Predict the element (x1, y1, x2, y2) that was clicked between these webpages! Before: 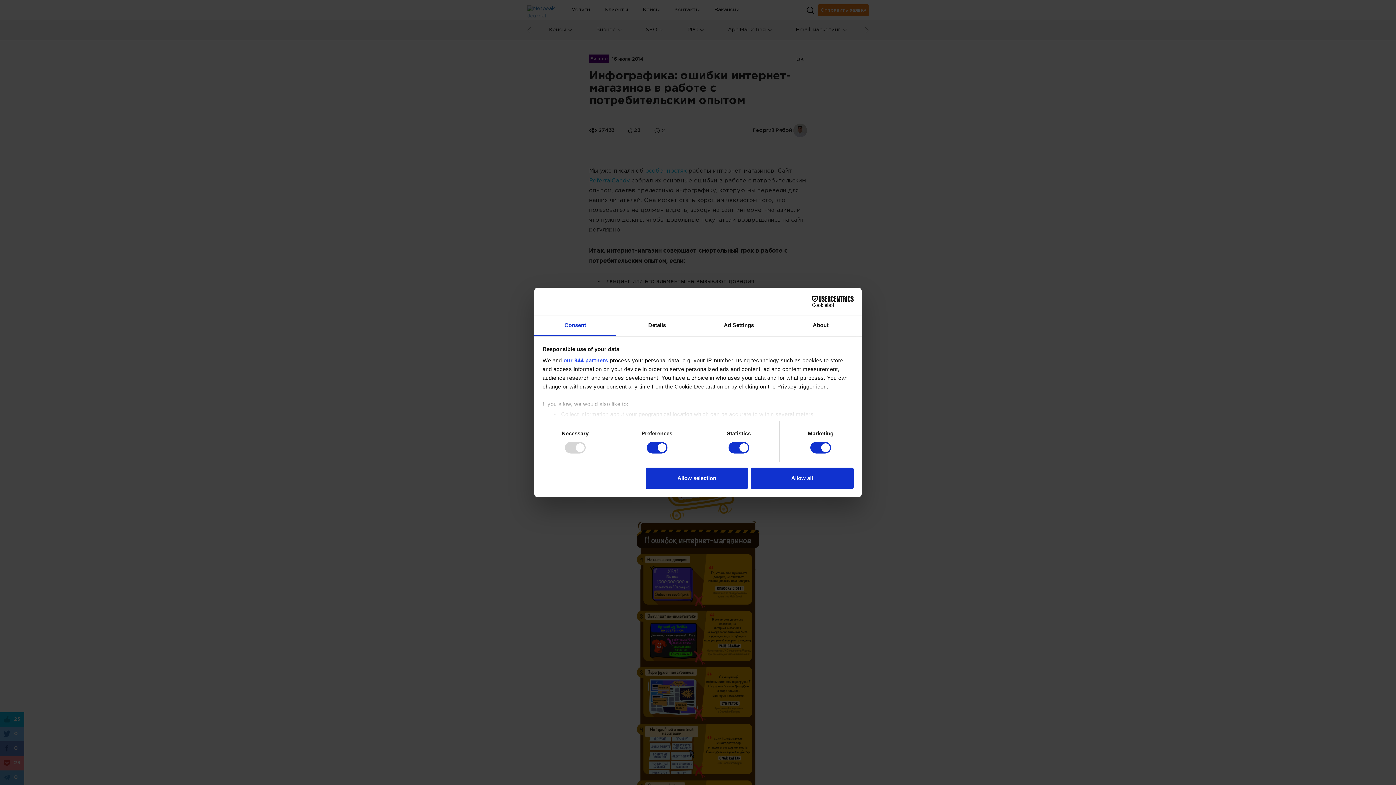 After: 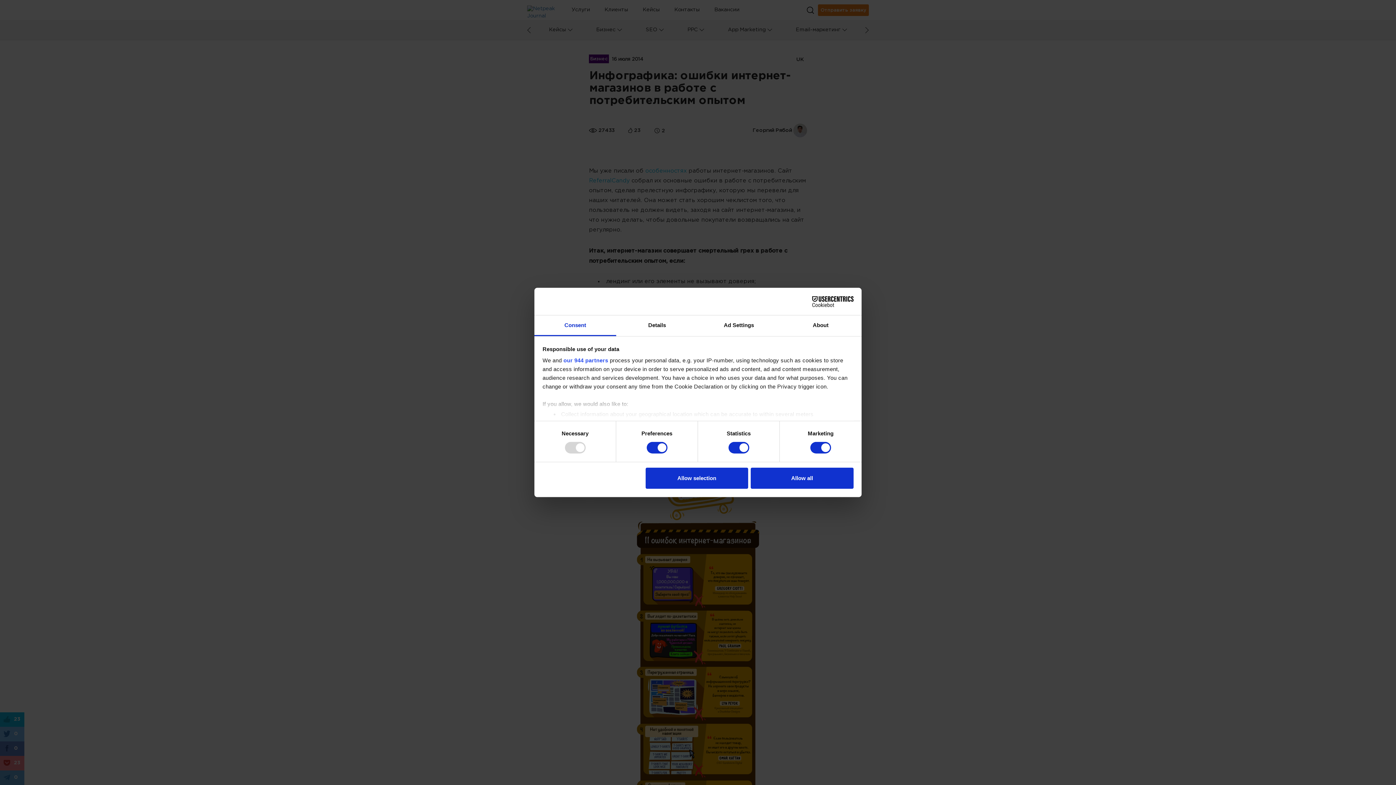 Action: bbox: (790, 296, 853, 307) label: Cookiebot - opens in a new window